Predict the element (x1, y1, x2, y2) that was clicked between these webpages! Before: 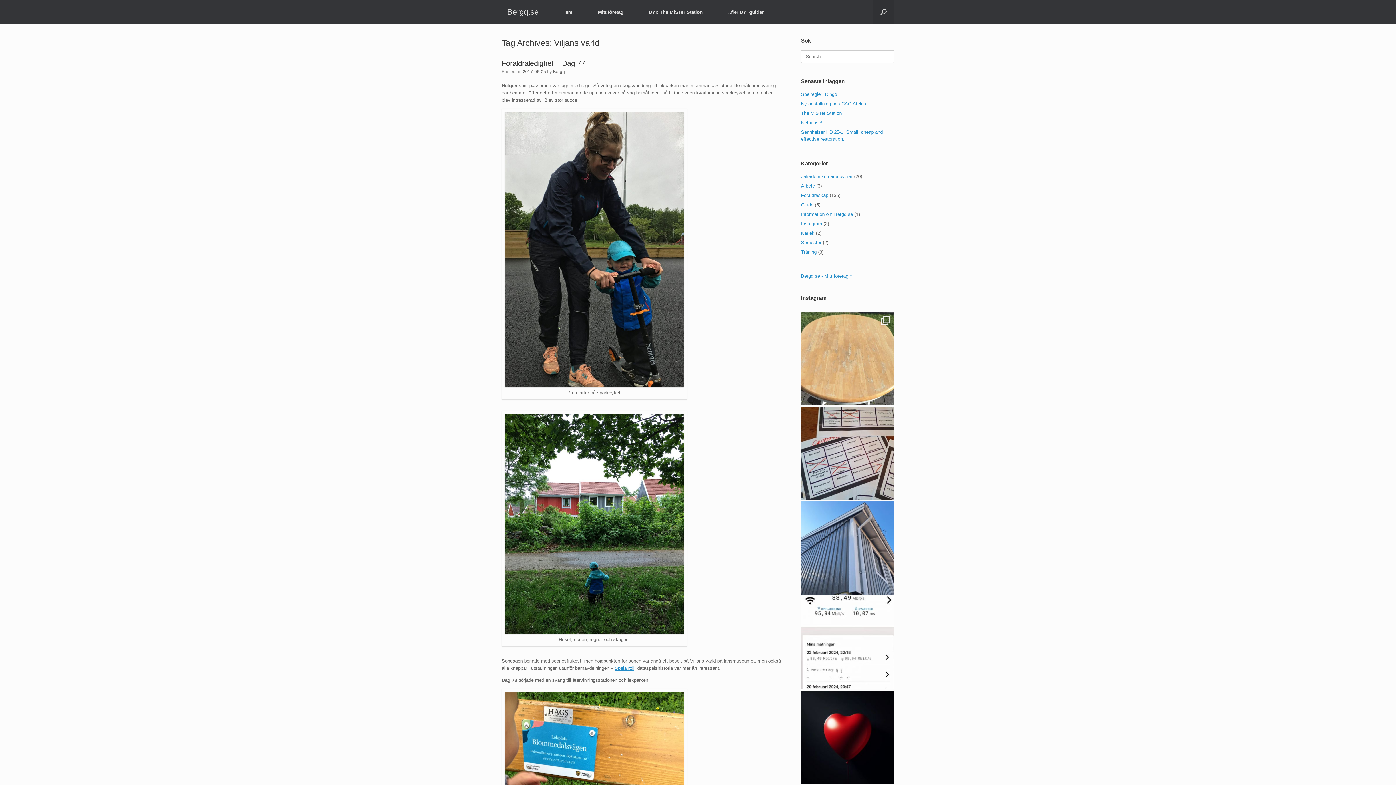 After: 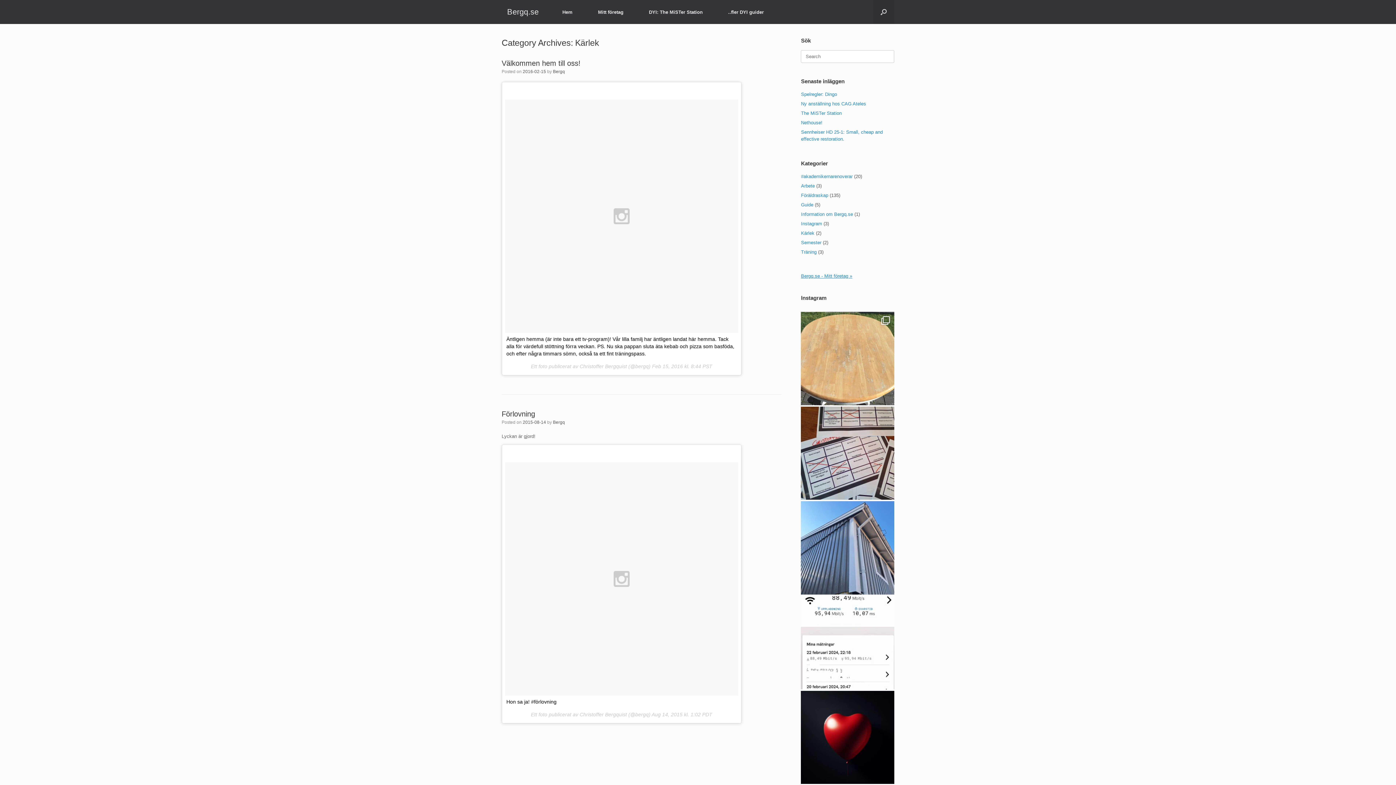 Action: bbox: (801, 230, 814, 236) label: Kärlek